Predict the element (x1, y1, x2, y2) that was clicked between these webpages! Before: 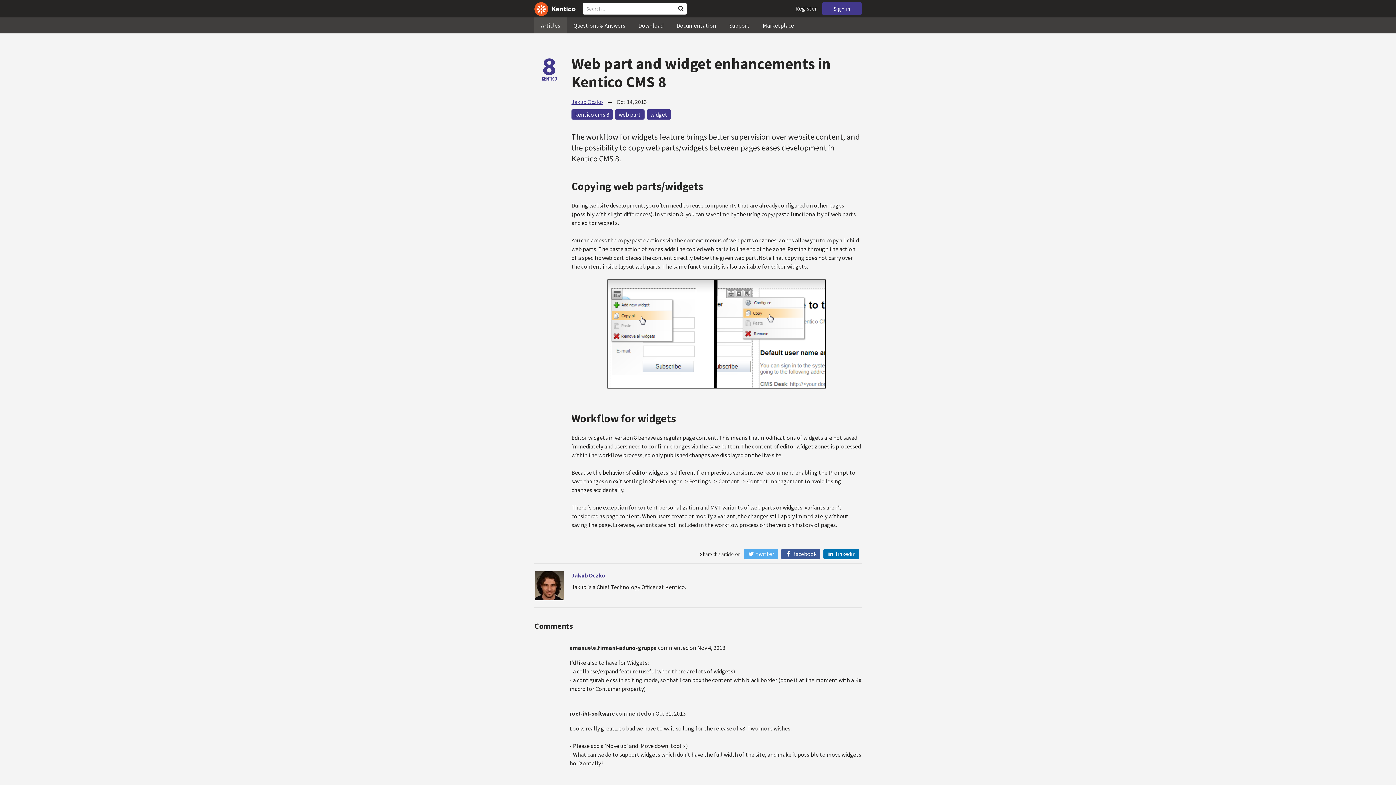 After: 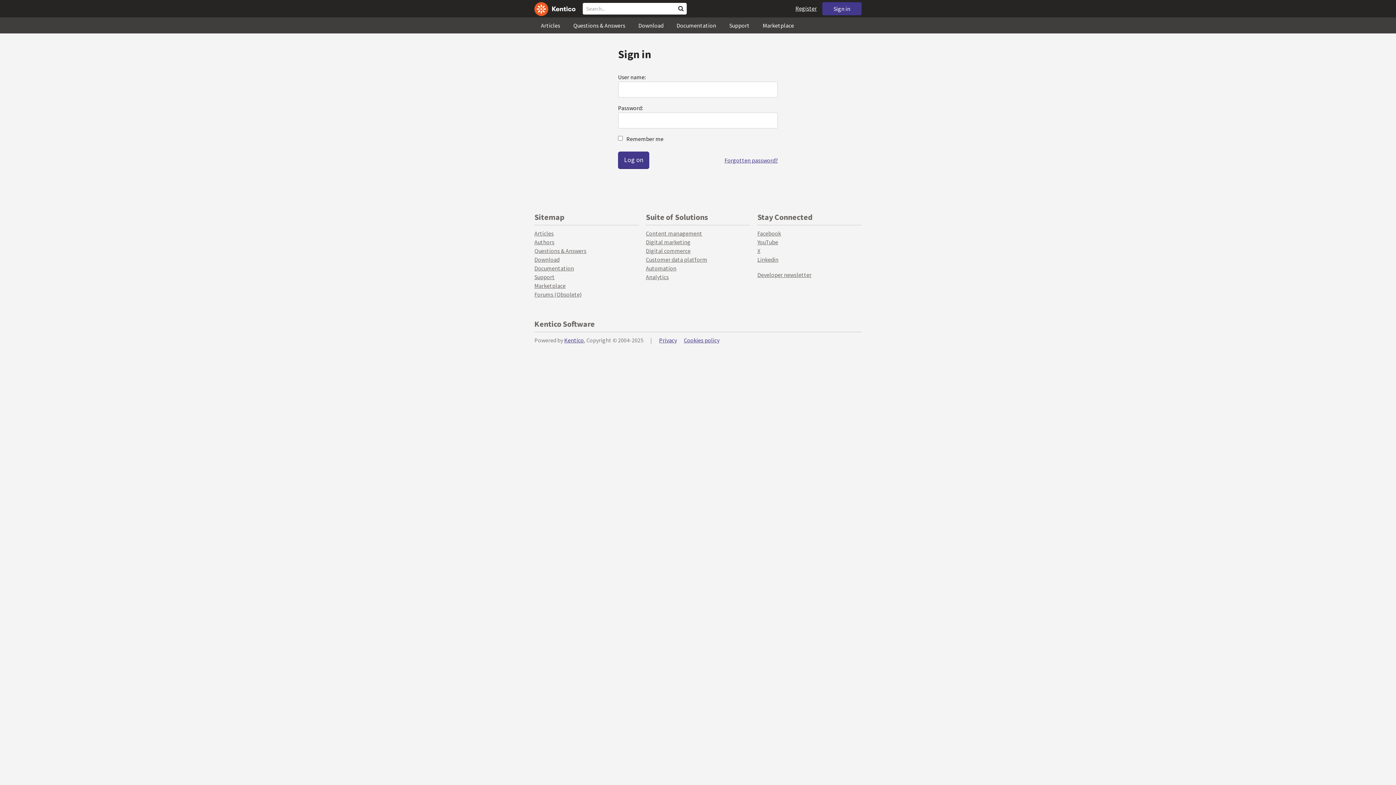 Action: label: Sign in bbox: (822, 2, 861, 15)